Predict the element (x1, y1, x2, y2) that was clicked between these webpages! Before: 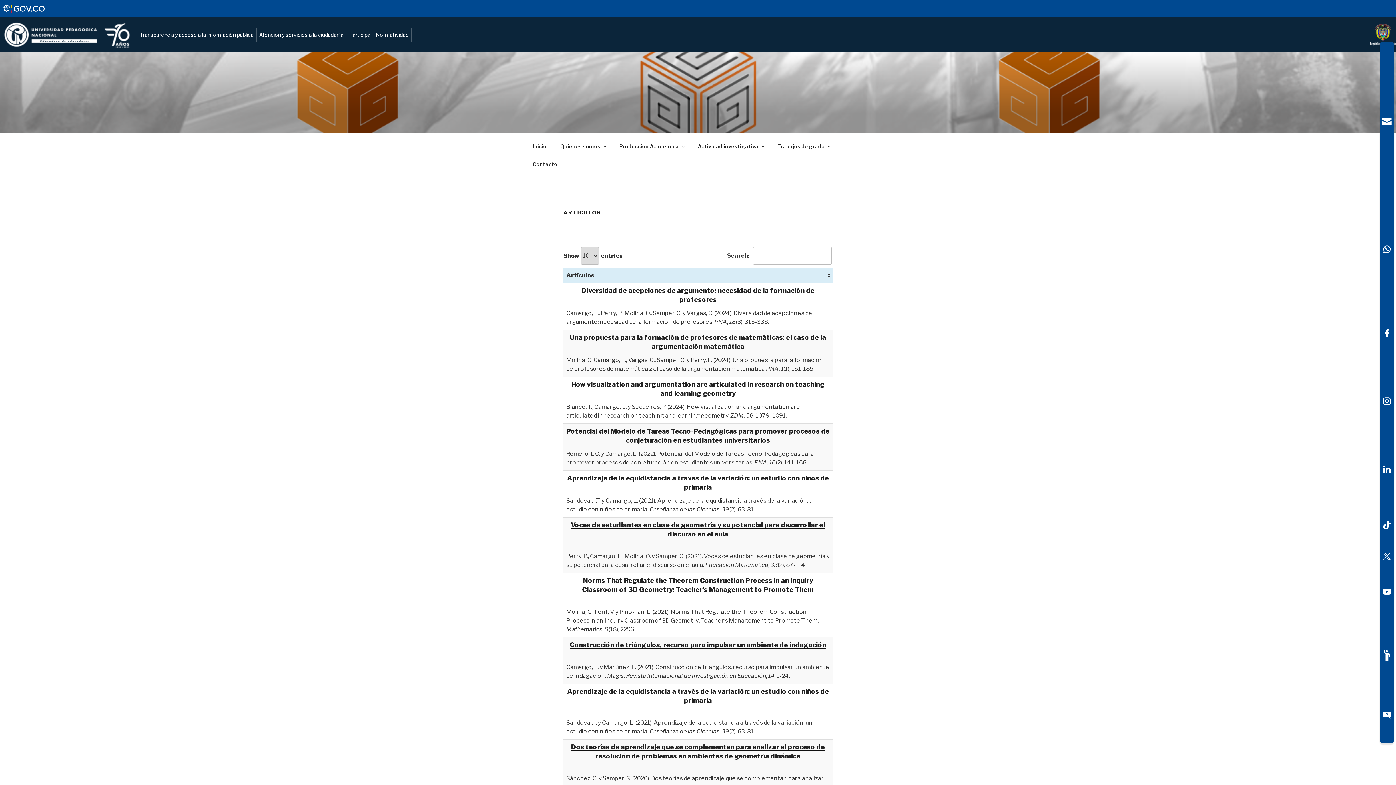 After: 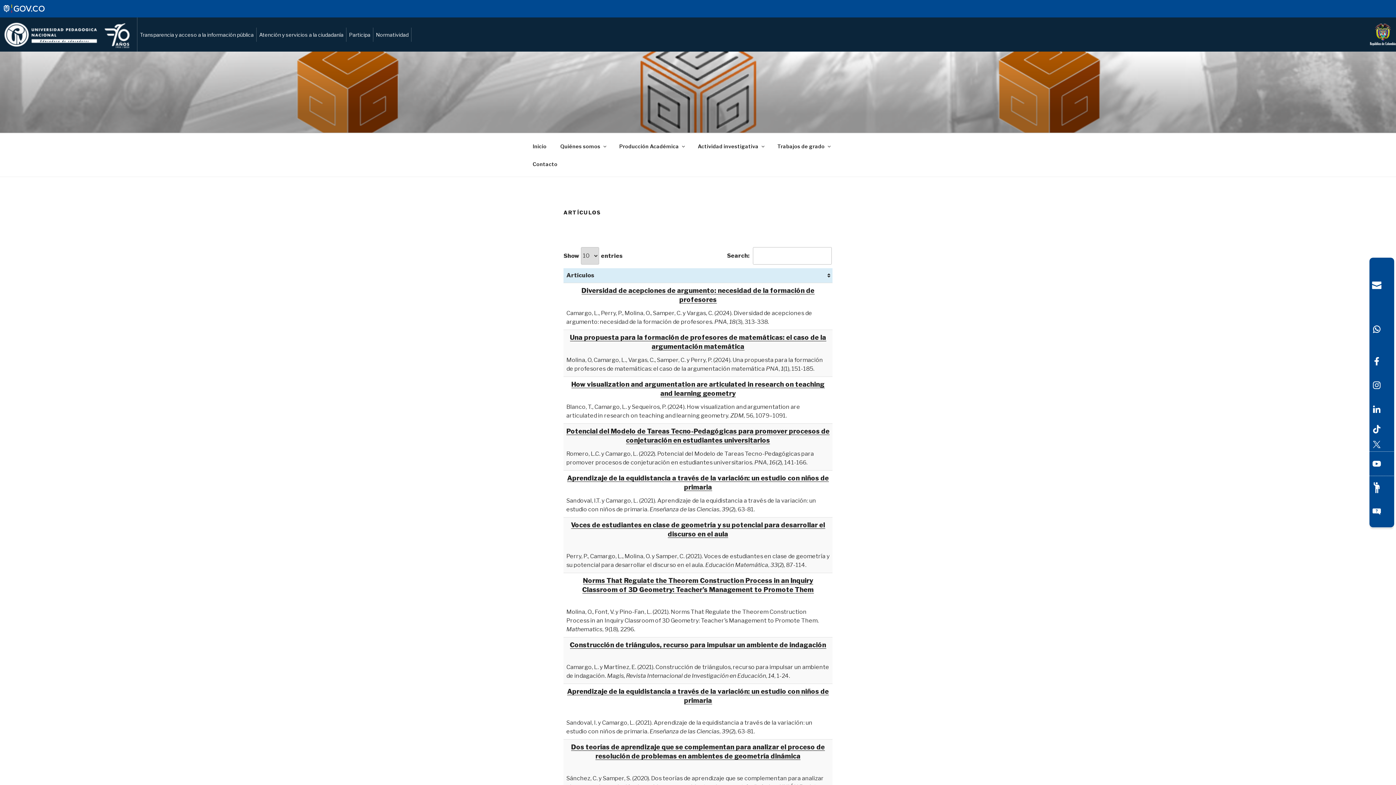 Action: bbox: (1380, 564, 1394, 620) label: Canal de YouTube